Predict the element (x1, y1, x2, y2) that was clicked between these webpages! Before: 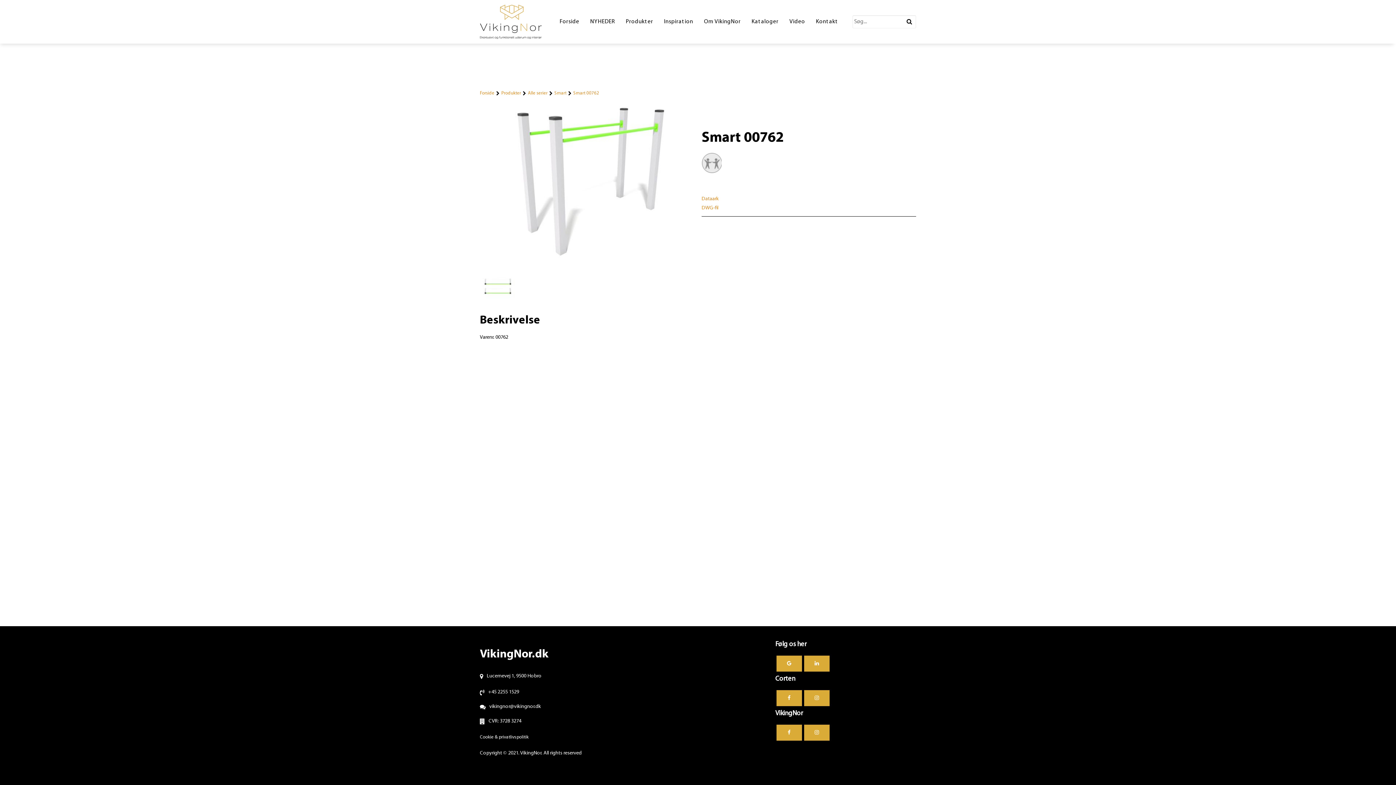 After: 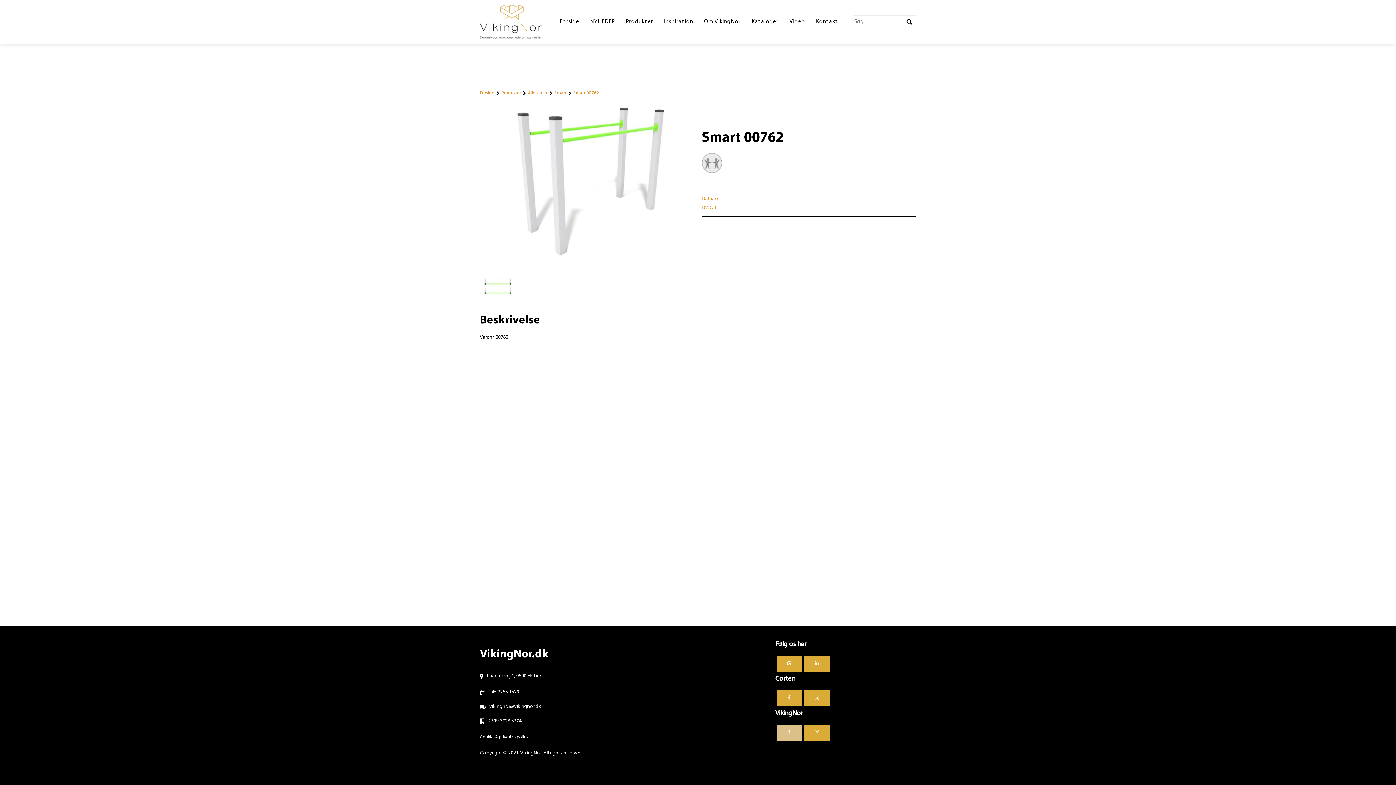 Action: bbox: (776, 725, 802, 741)